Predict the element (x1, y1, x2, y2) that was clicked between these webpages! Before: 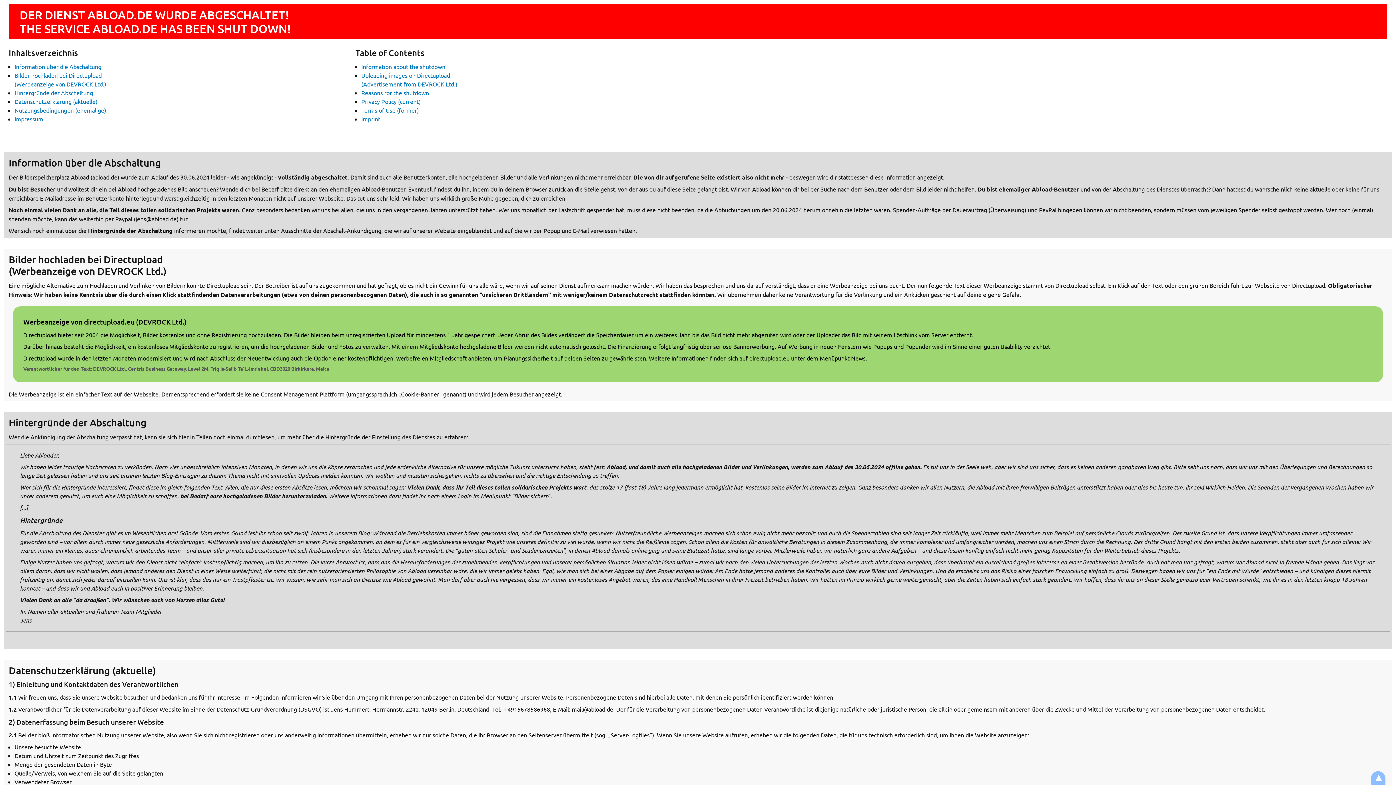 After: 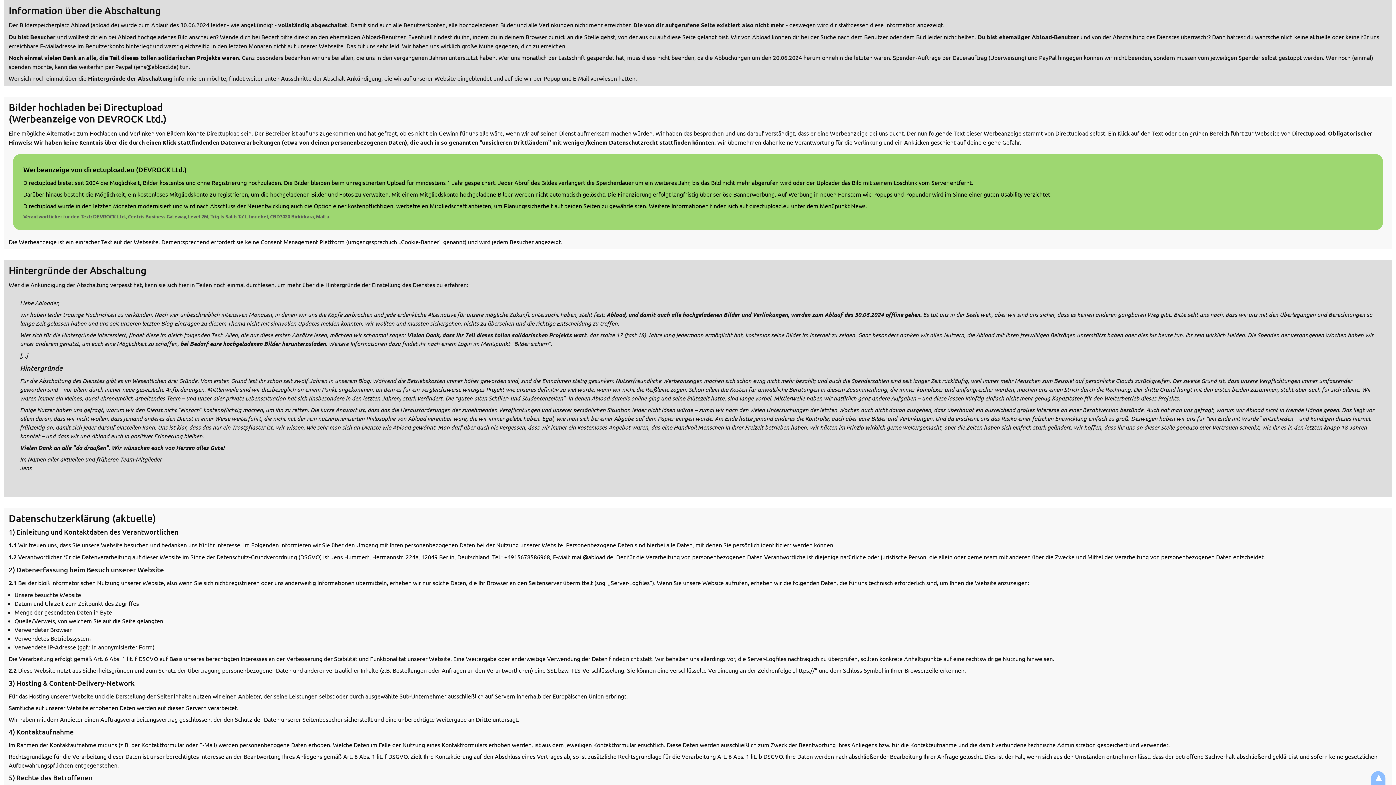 Action: label: Information über die Abschaltung bbox: (14, 62, 101, 70)